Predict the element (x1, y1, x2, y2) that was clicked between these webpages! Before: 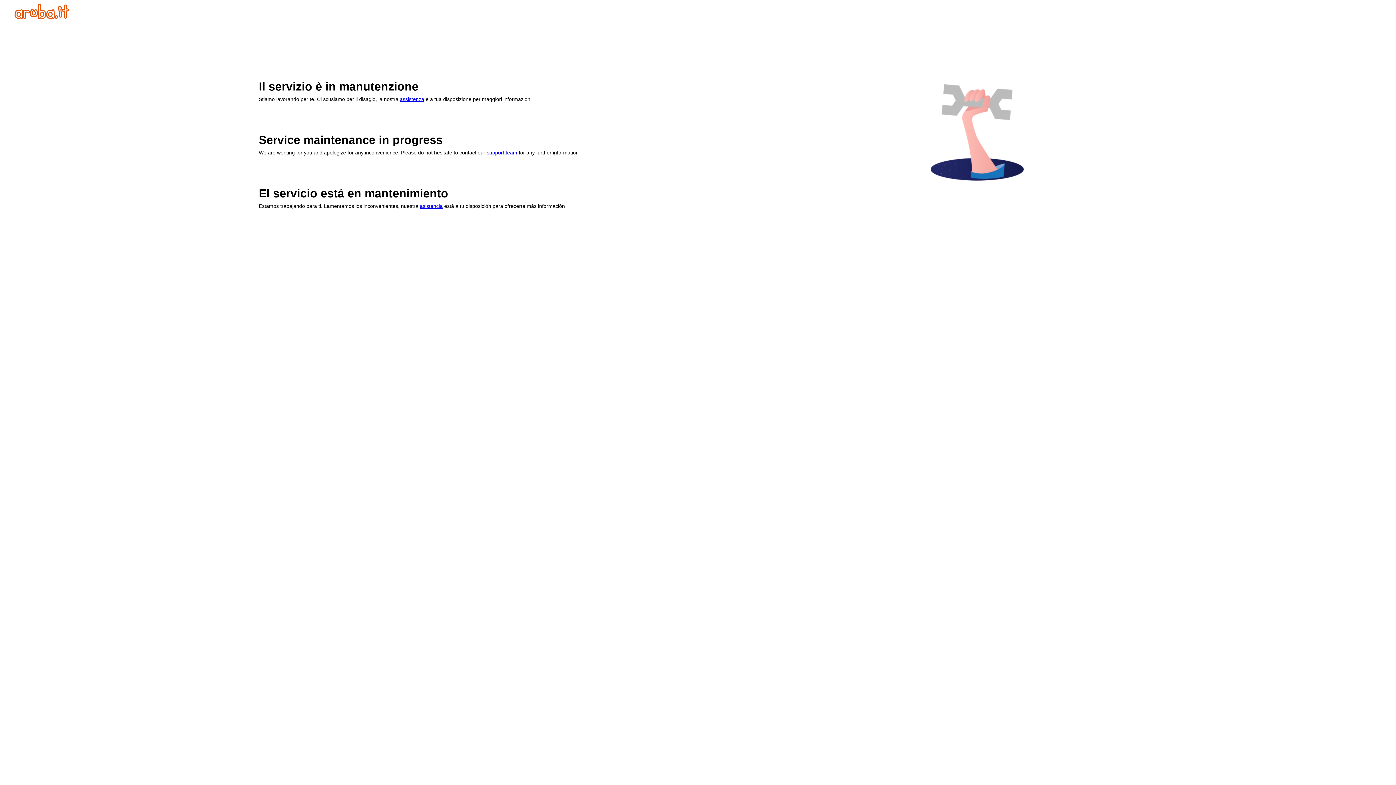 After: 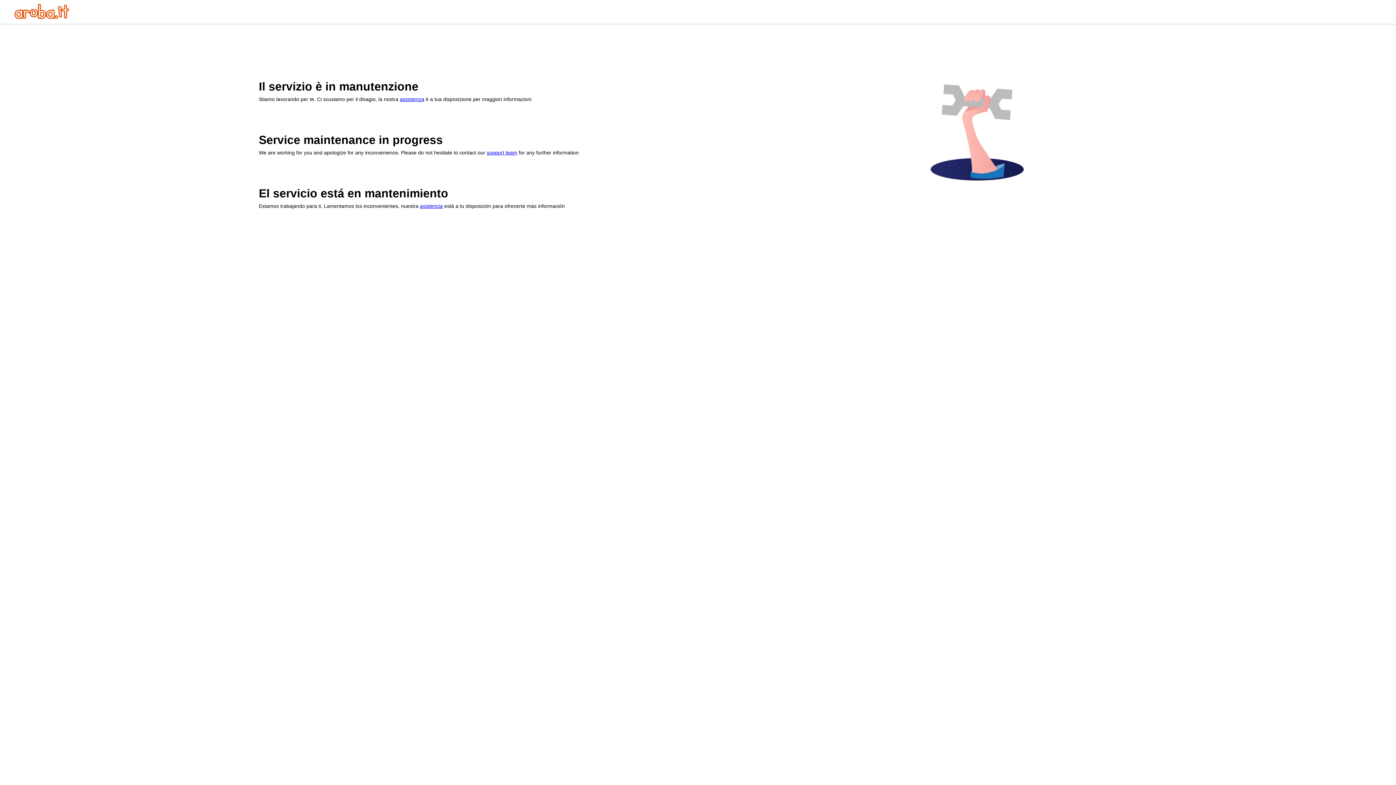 Action: bbox: (14, 13, 69, 20)